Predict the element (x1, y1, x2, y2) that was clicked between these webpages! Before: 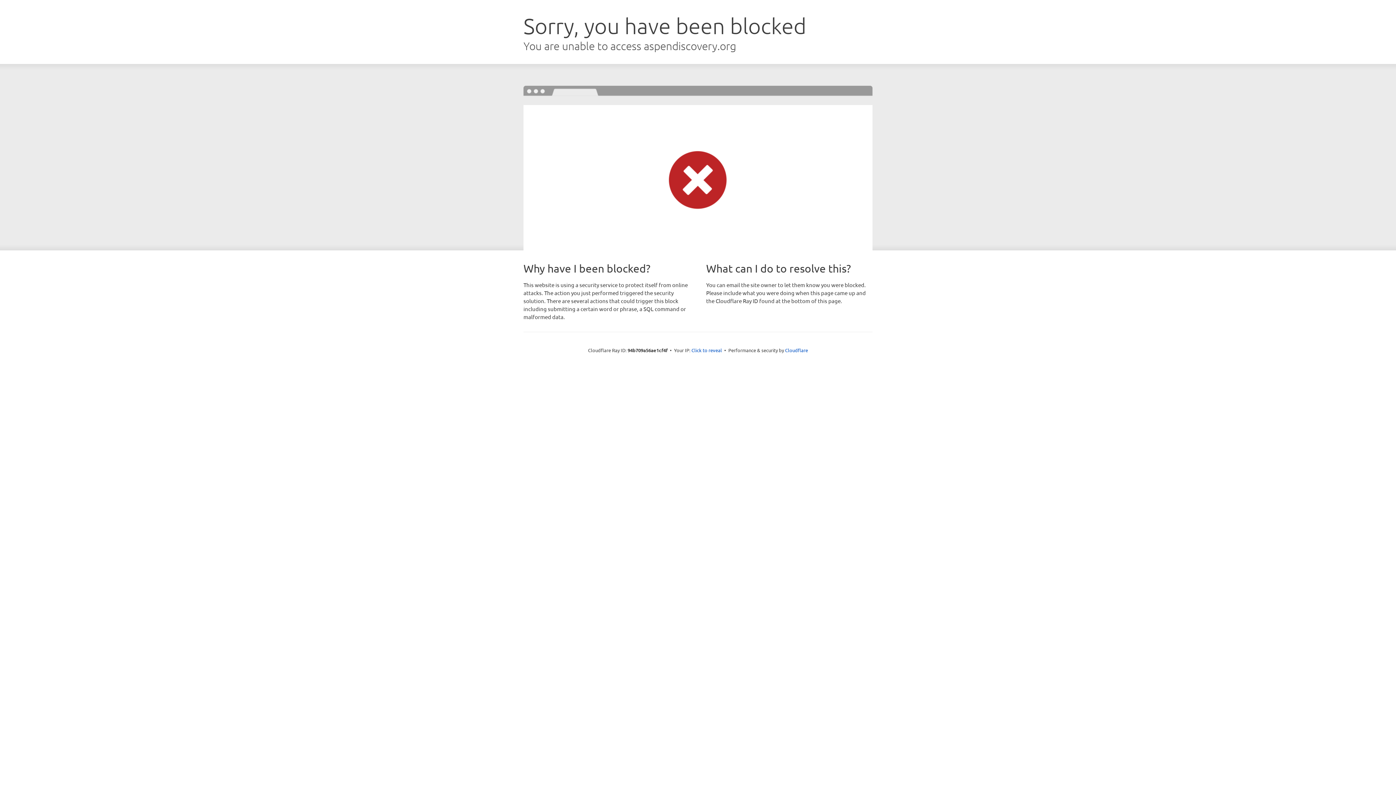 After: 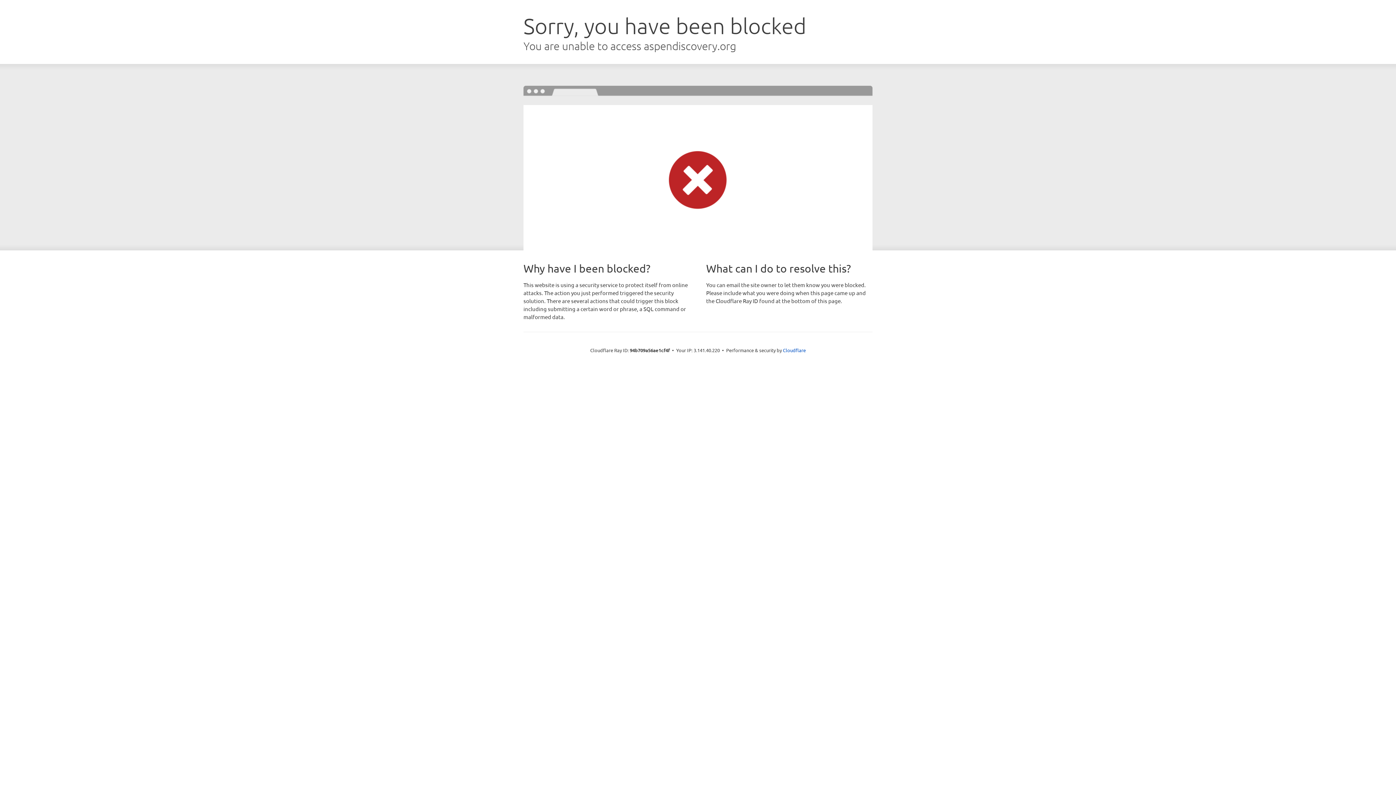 Action: bbox: (691, 346, 722, 353) label: Click to reveal